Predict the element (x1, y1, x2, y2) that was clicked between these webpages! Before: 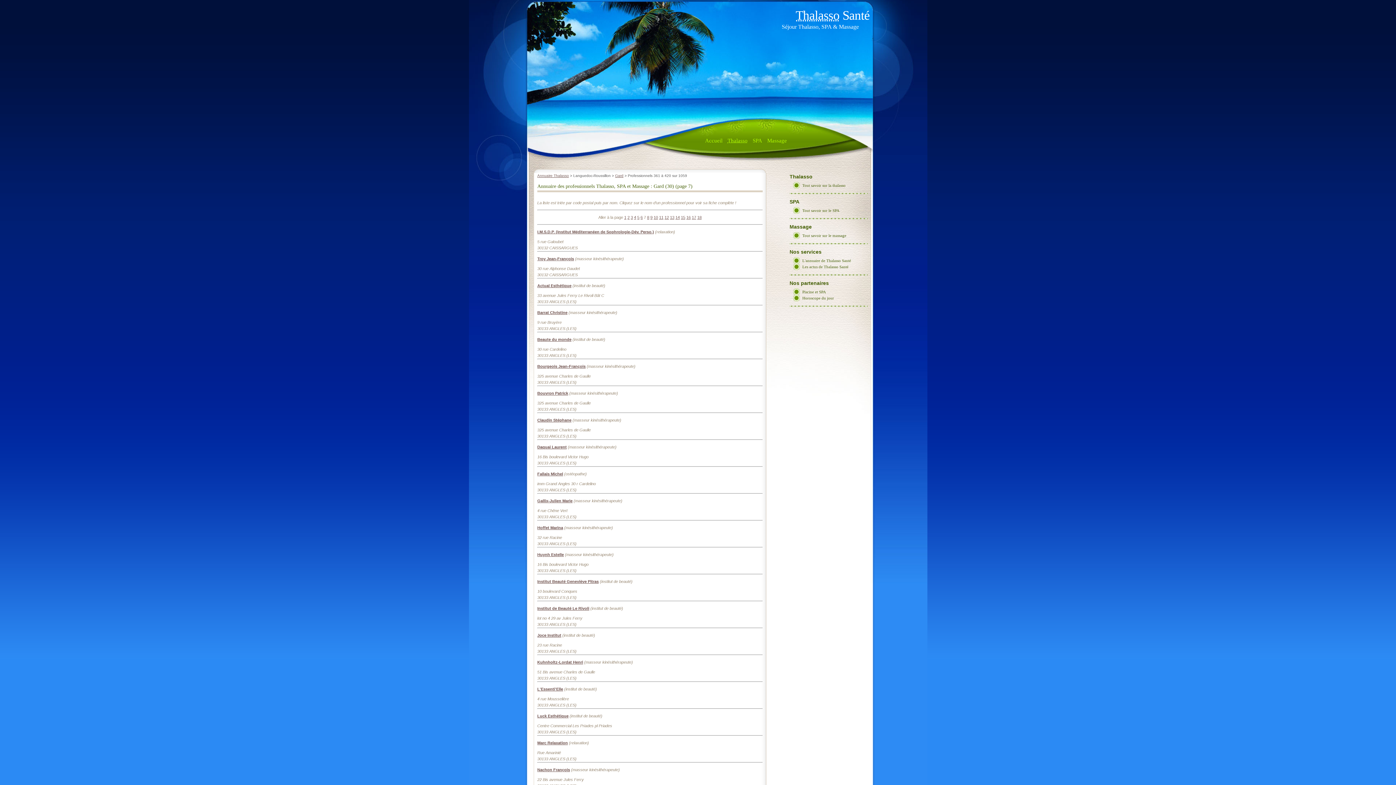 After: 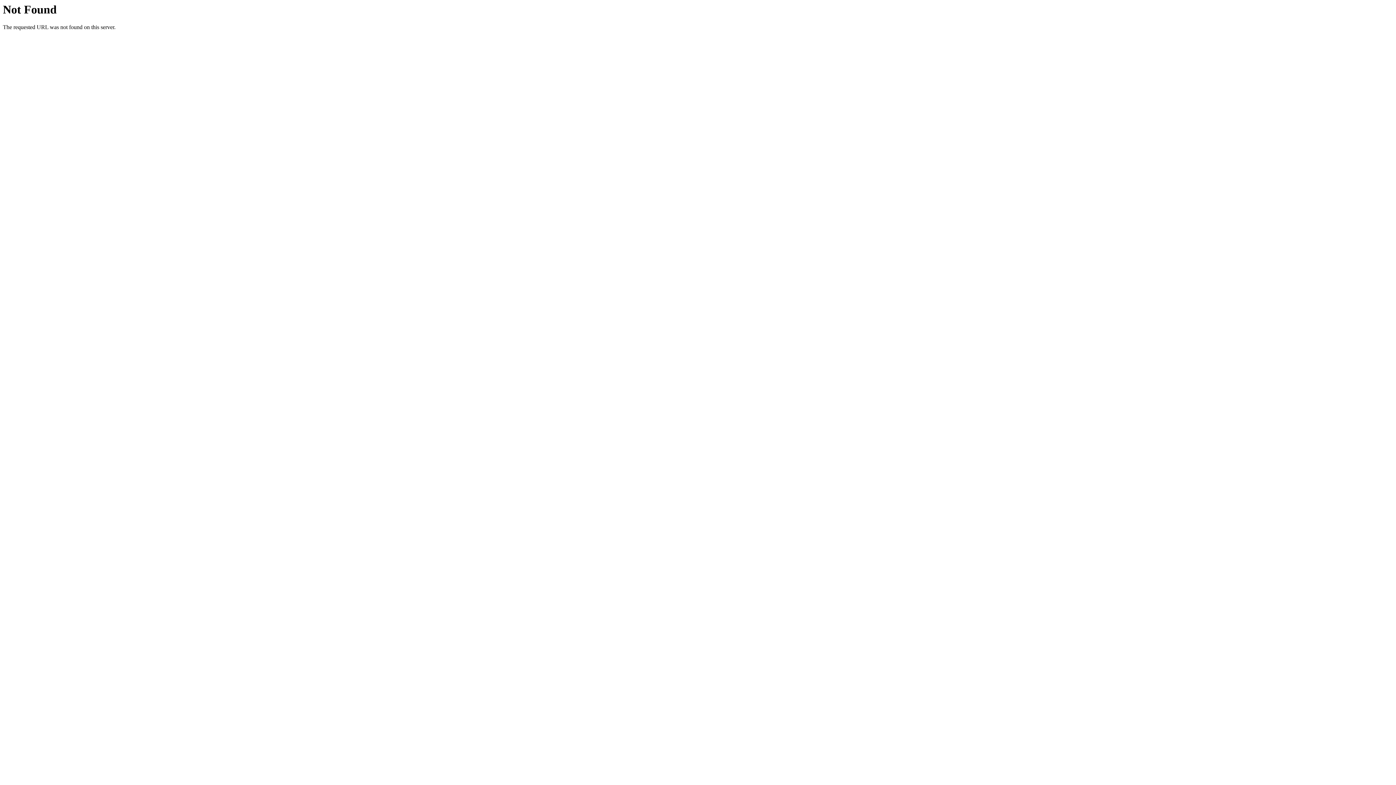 Action: label: Huynh Estelle bbox: (537, 552, 564, 557)